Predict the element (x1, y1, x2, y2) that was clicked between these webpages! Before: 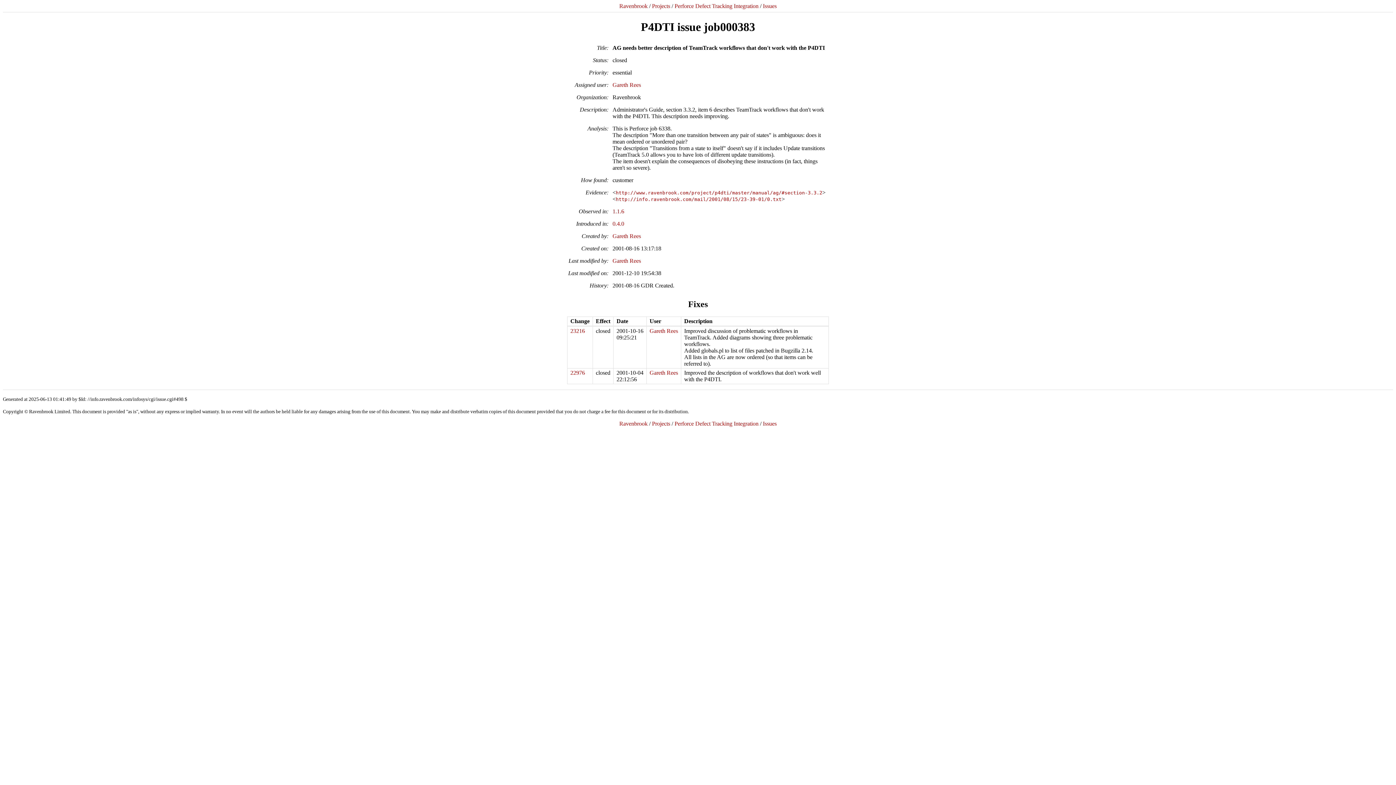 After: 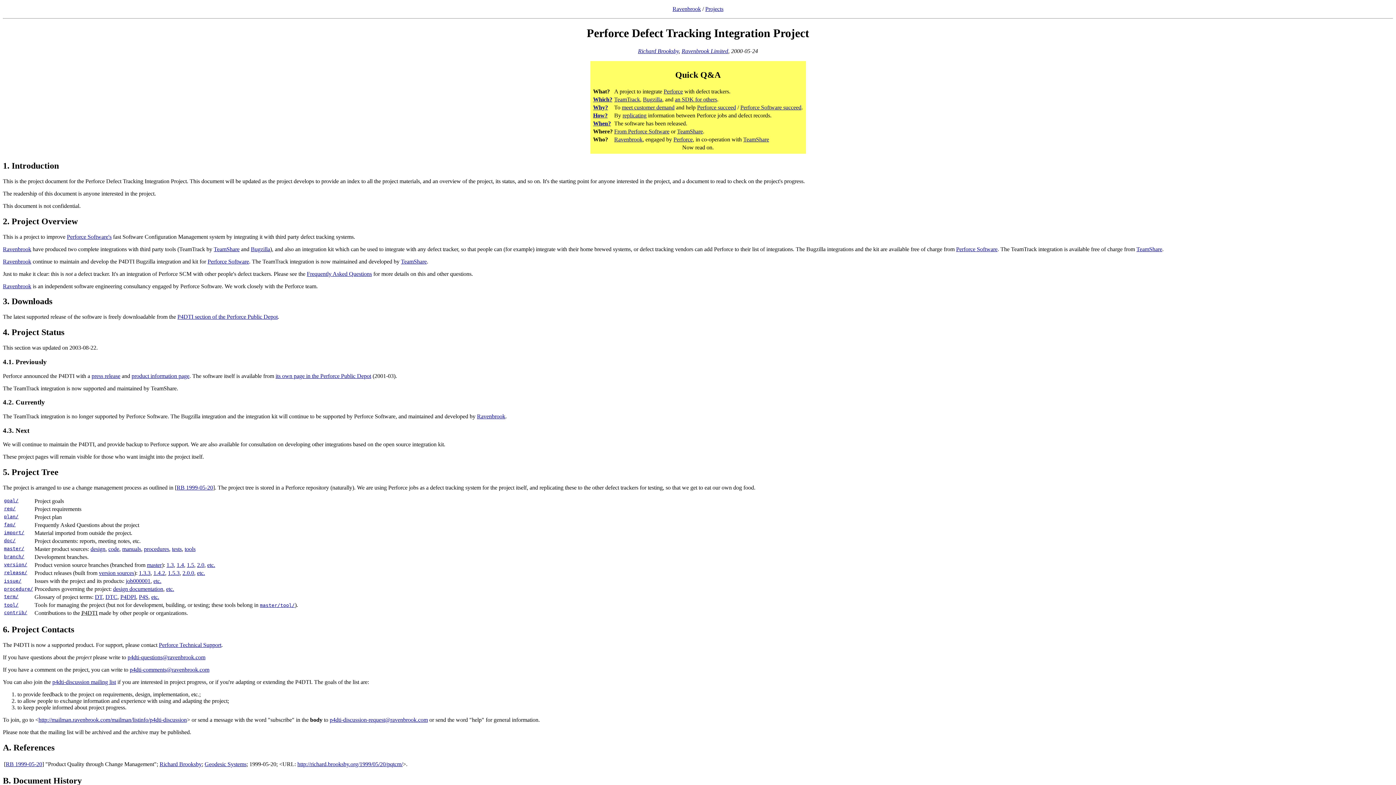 Action: label: Perforce Defect Tracking Integration bbox: (674, 420, 758, 426)